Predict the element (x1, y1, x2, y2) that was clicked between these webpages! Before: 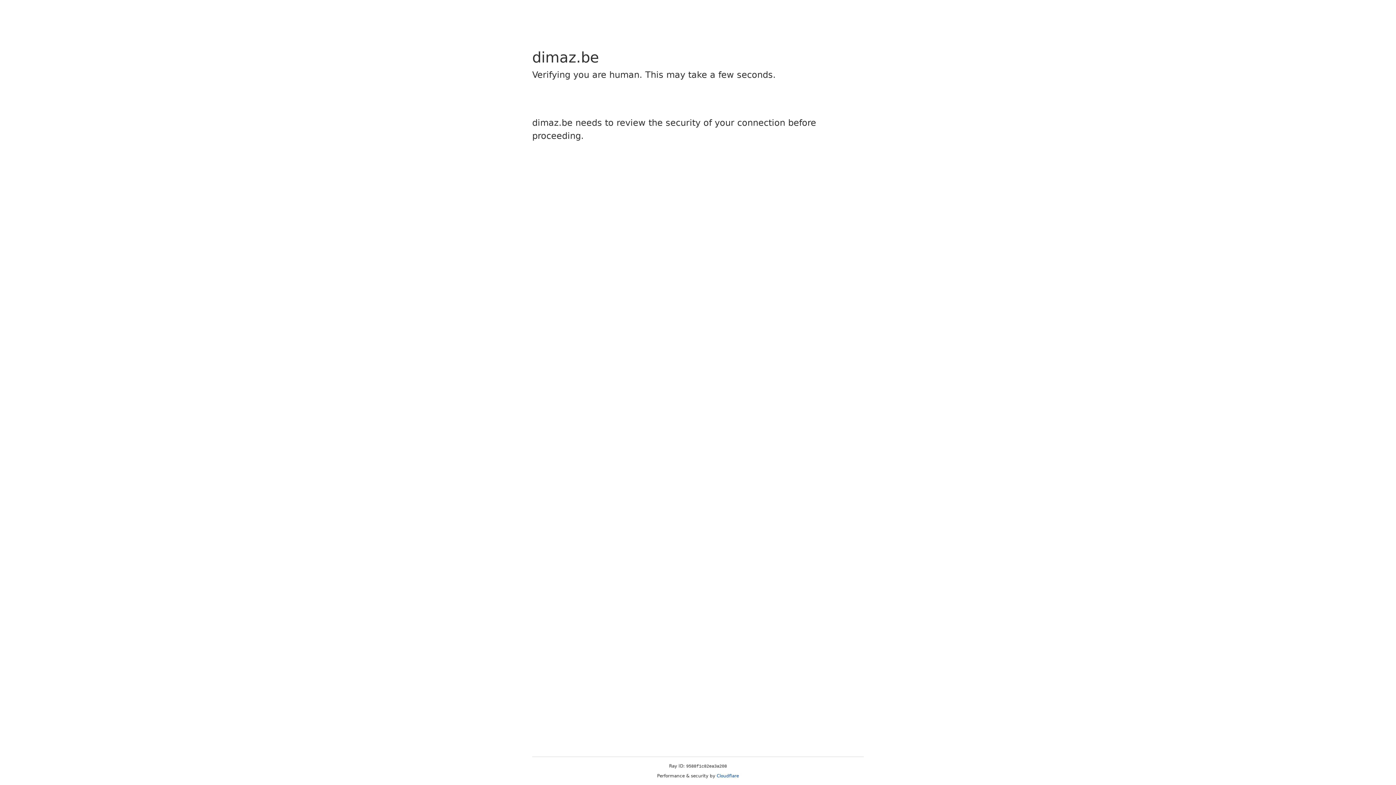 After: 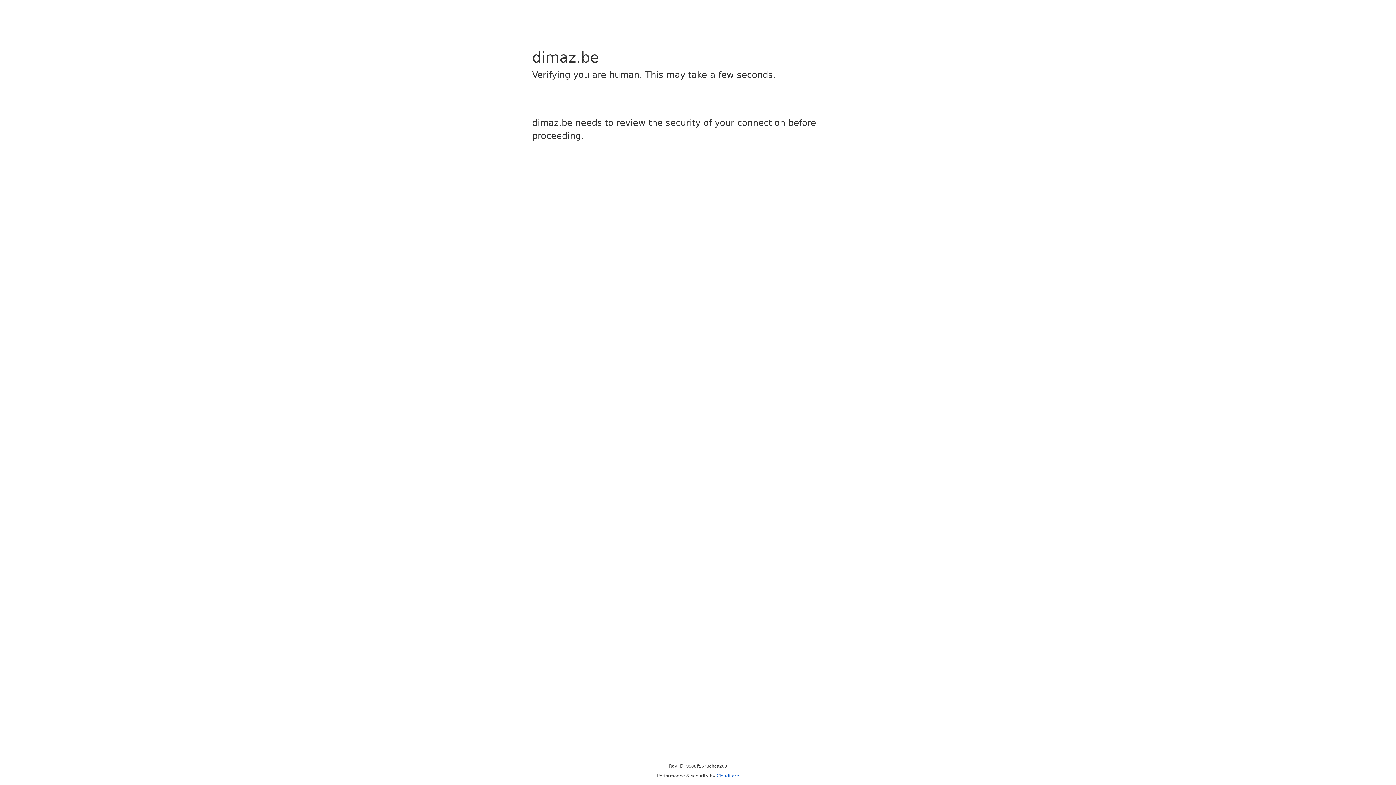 Action: bbox: (716, 773, 739, 778) label: Cloudflare